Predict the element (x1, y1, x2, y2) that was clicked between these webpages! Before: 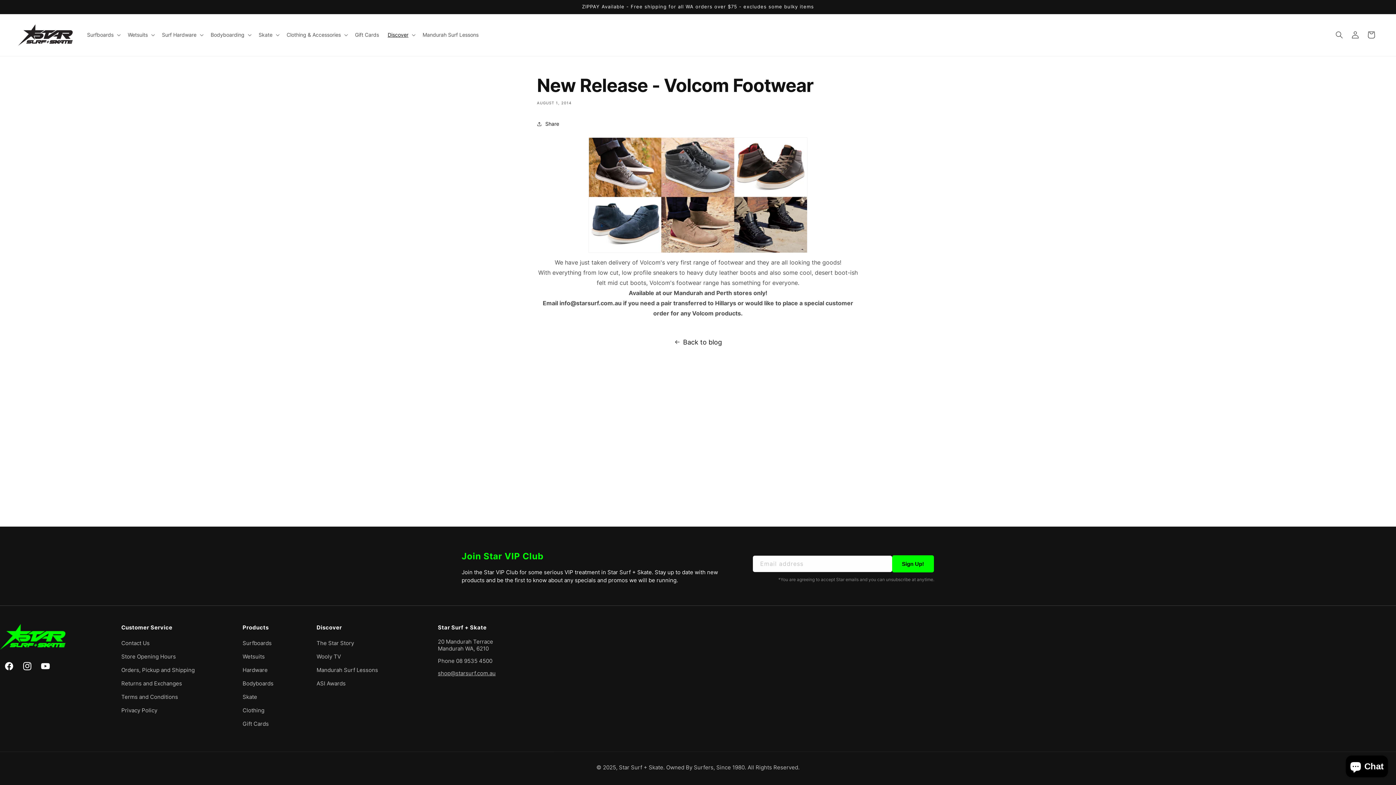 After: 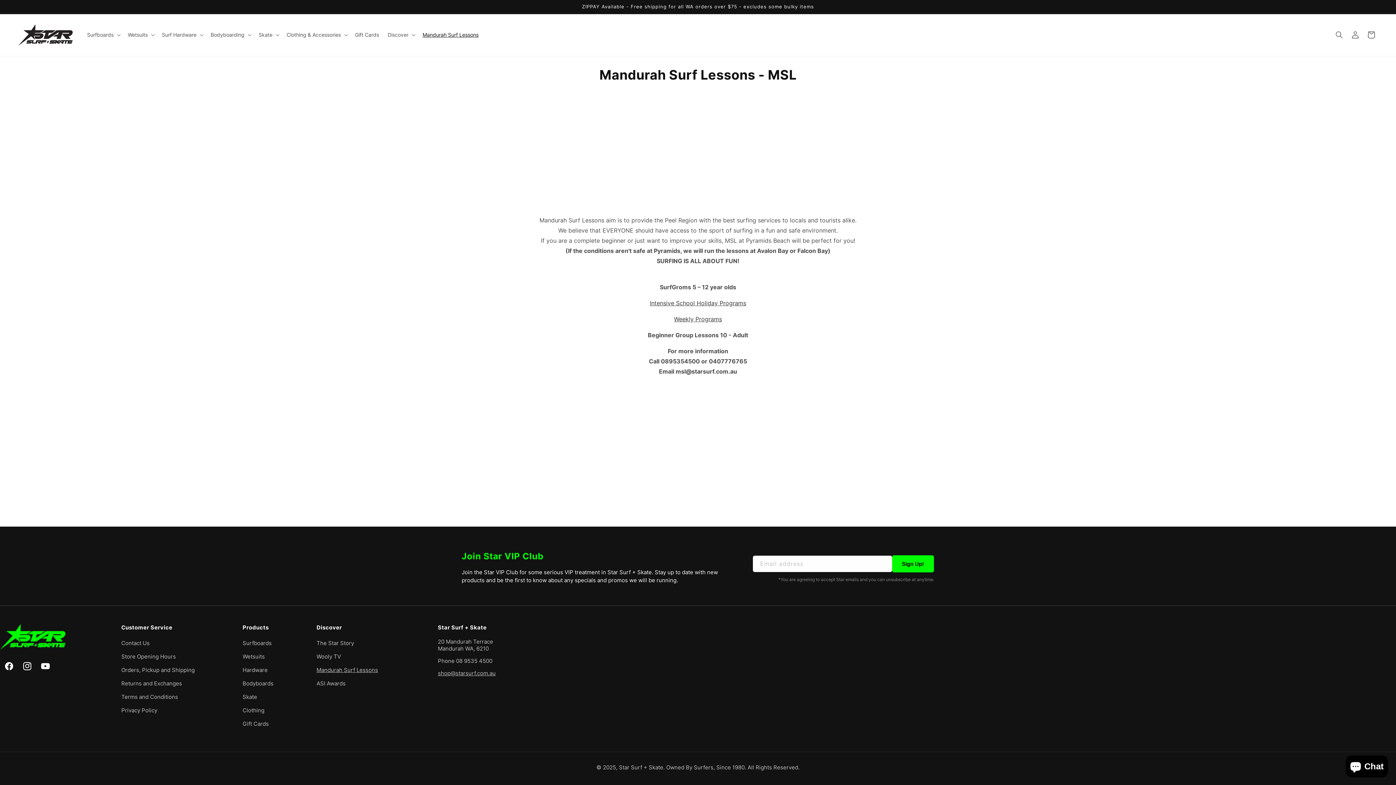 Action: label: Mandurah Surf Lessons bbox: (316, 663, 378, 677)